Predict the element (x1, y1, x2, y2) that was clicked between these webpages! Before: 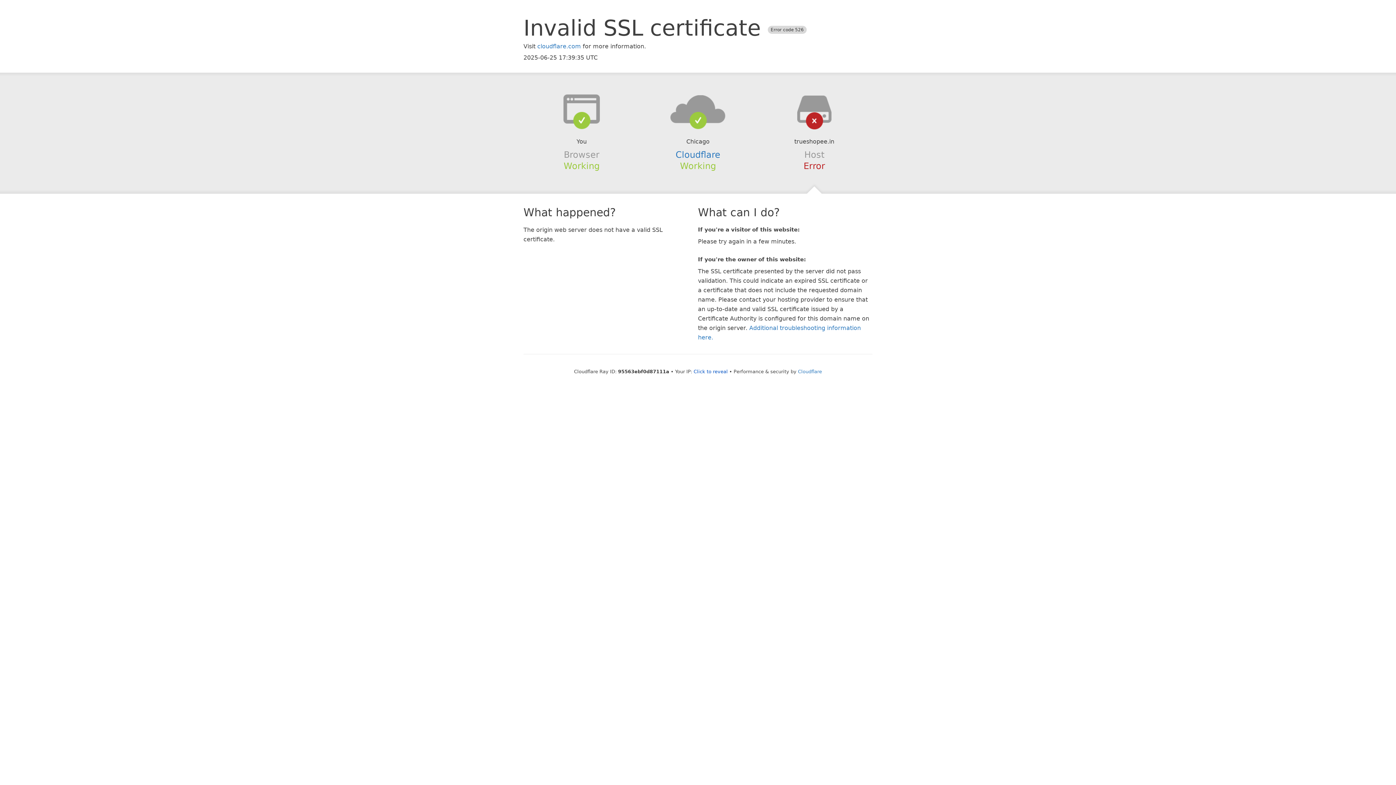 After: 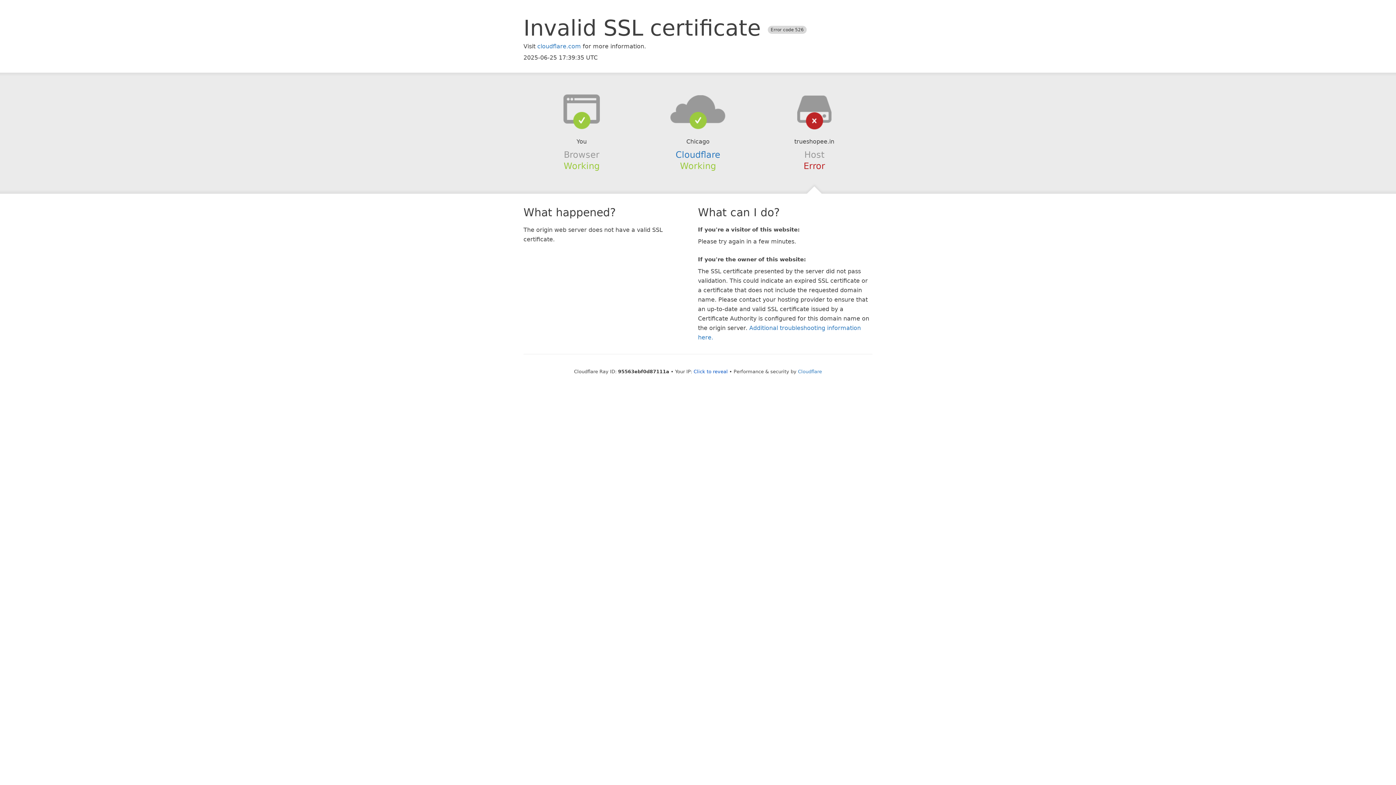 Action: bbox: (639, 94, 756, 123)